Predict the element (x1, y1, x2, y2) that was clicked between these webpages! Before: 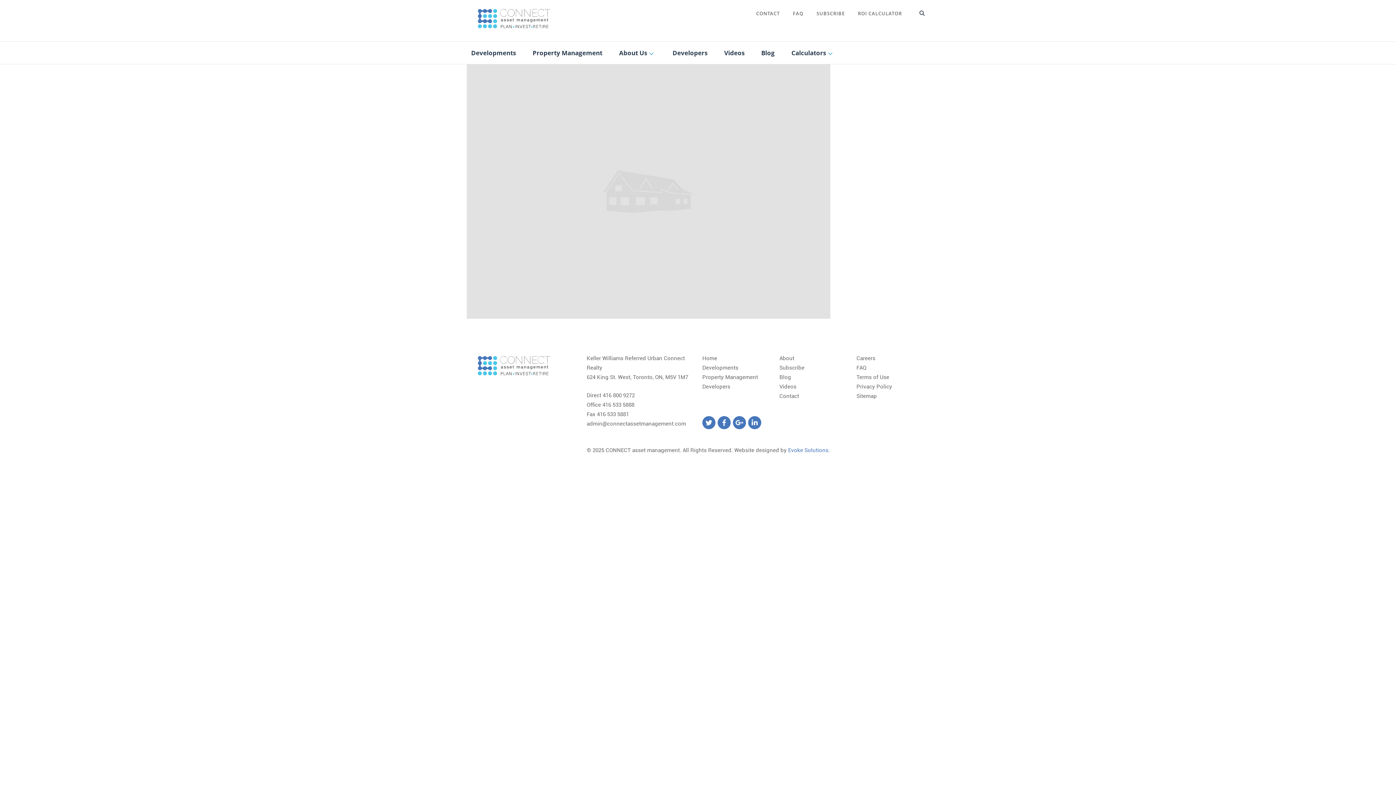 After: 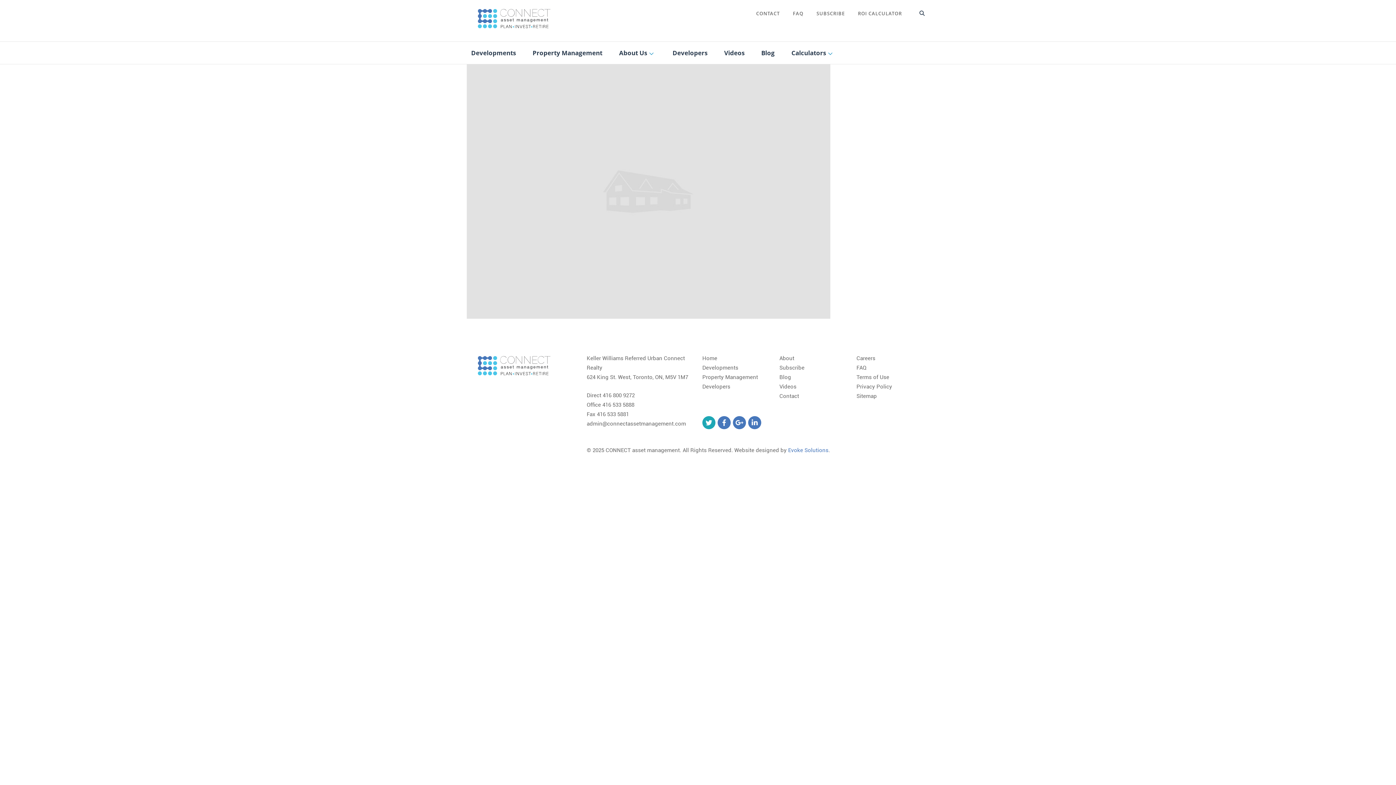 Action: bbox: (702, 416, 715, 429)